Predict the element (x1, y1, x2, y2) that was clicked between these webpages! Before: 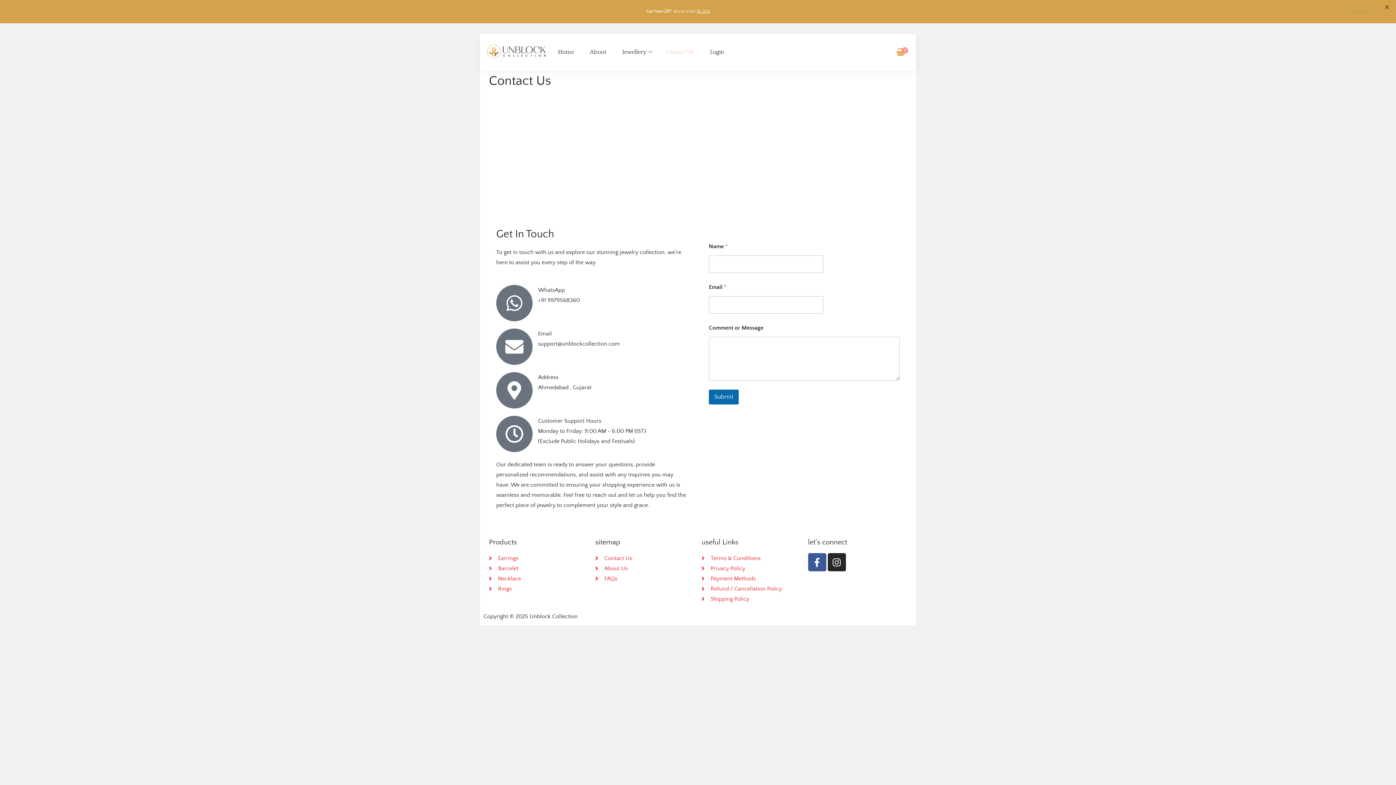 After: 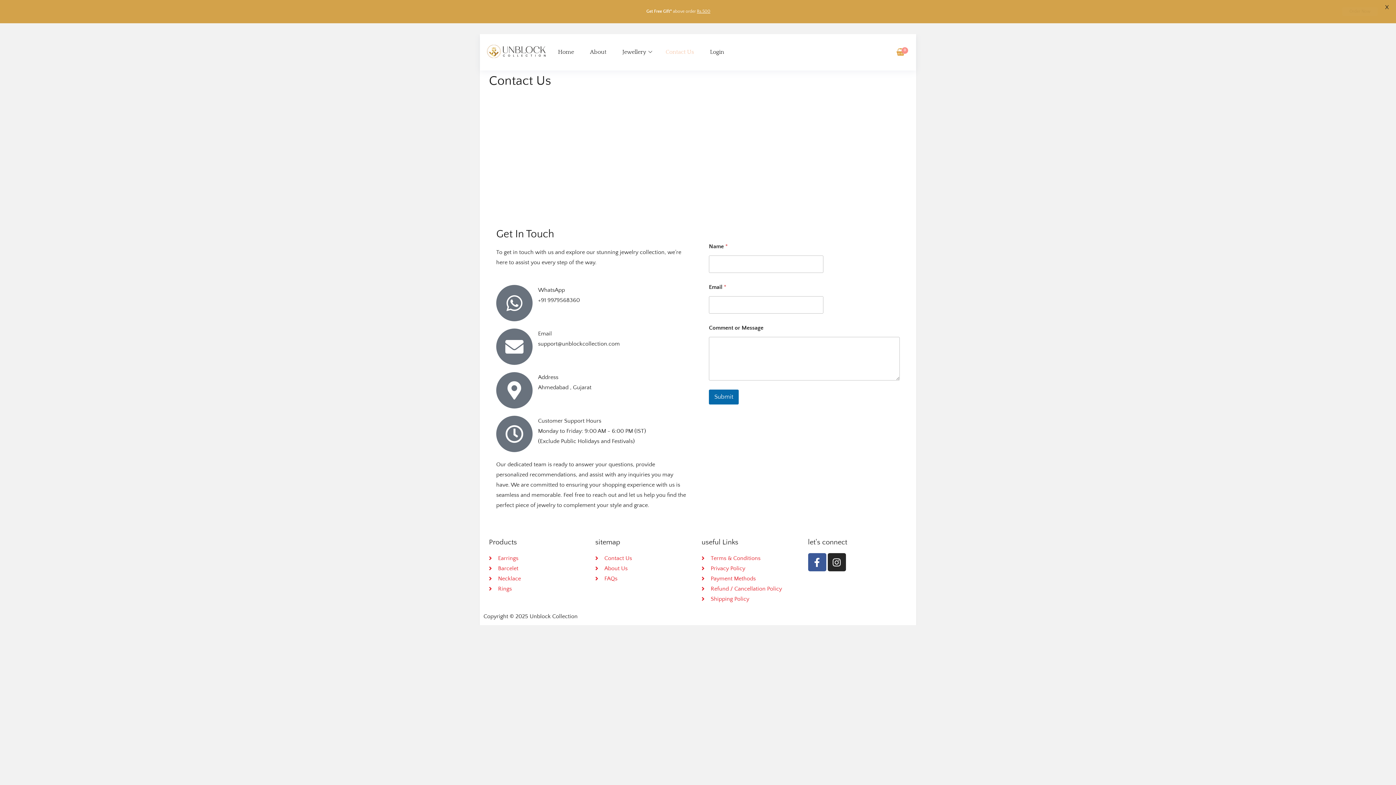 Action: bbox: (665, 45, 694, 59) label: Contact Us